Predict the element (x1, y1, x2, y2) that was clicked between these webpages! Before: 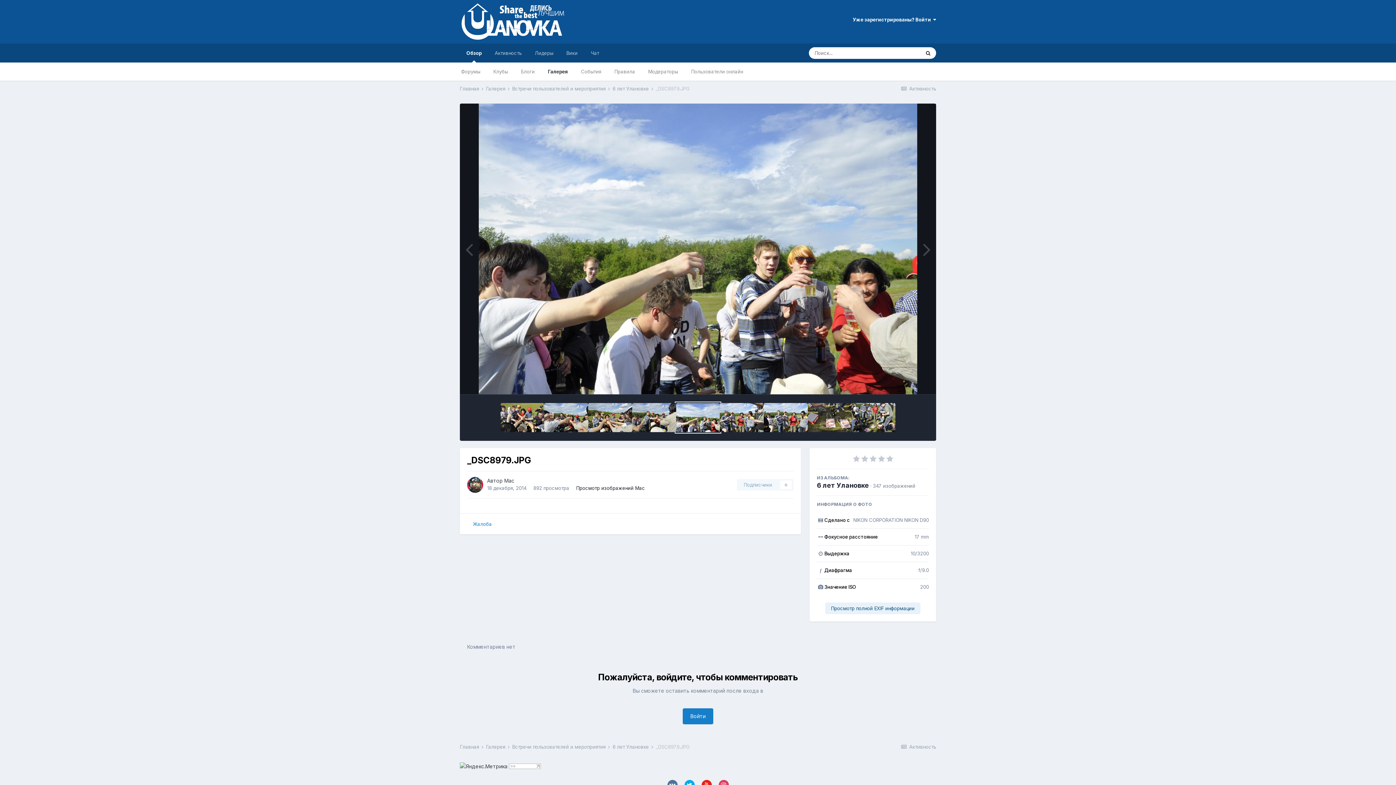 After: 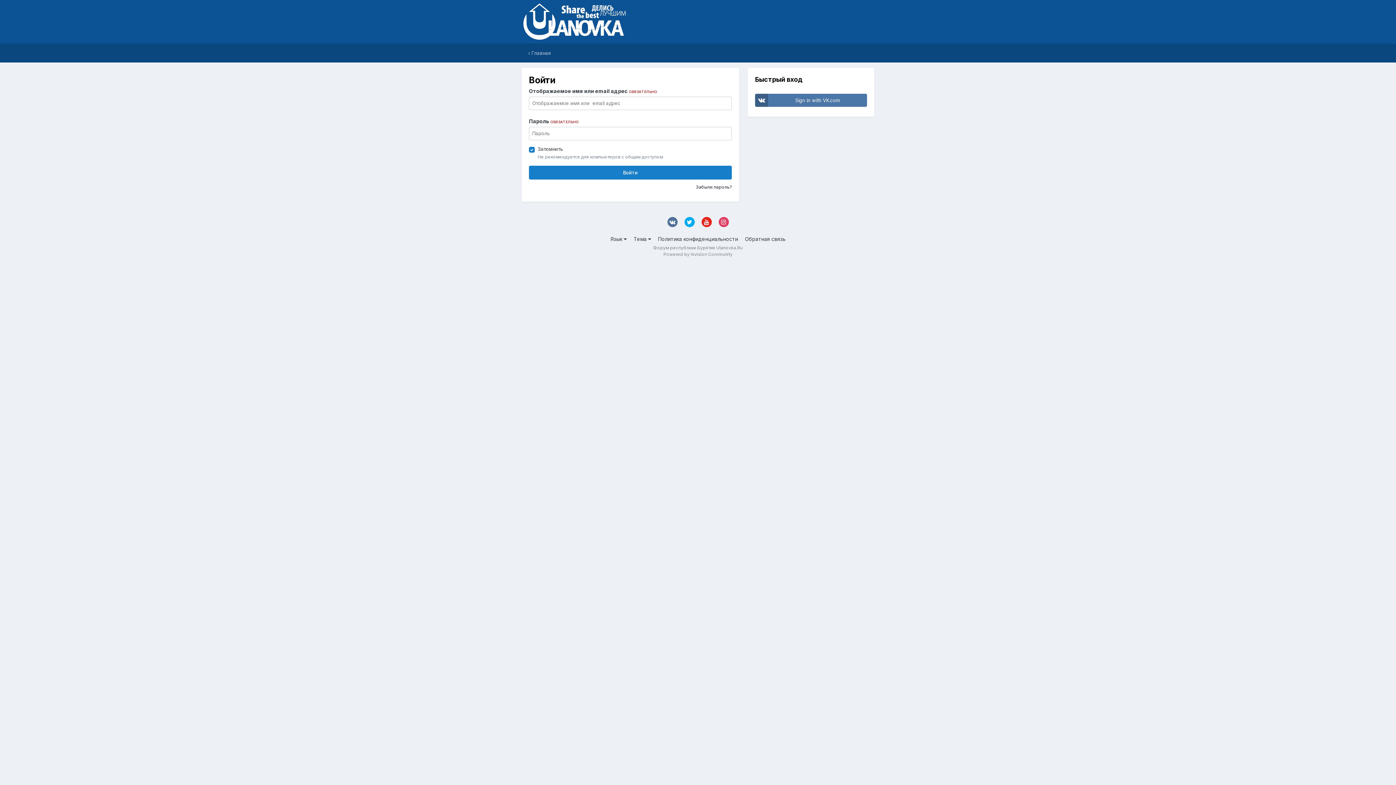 Action: bbox: (737, 479, 793, 491) label: Подписчики
0